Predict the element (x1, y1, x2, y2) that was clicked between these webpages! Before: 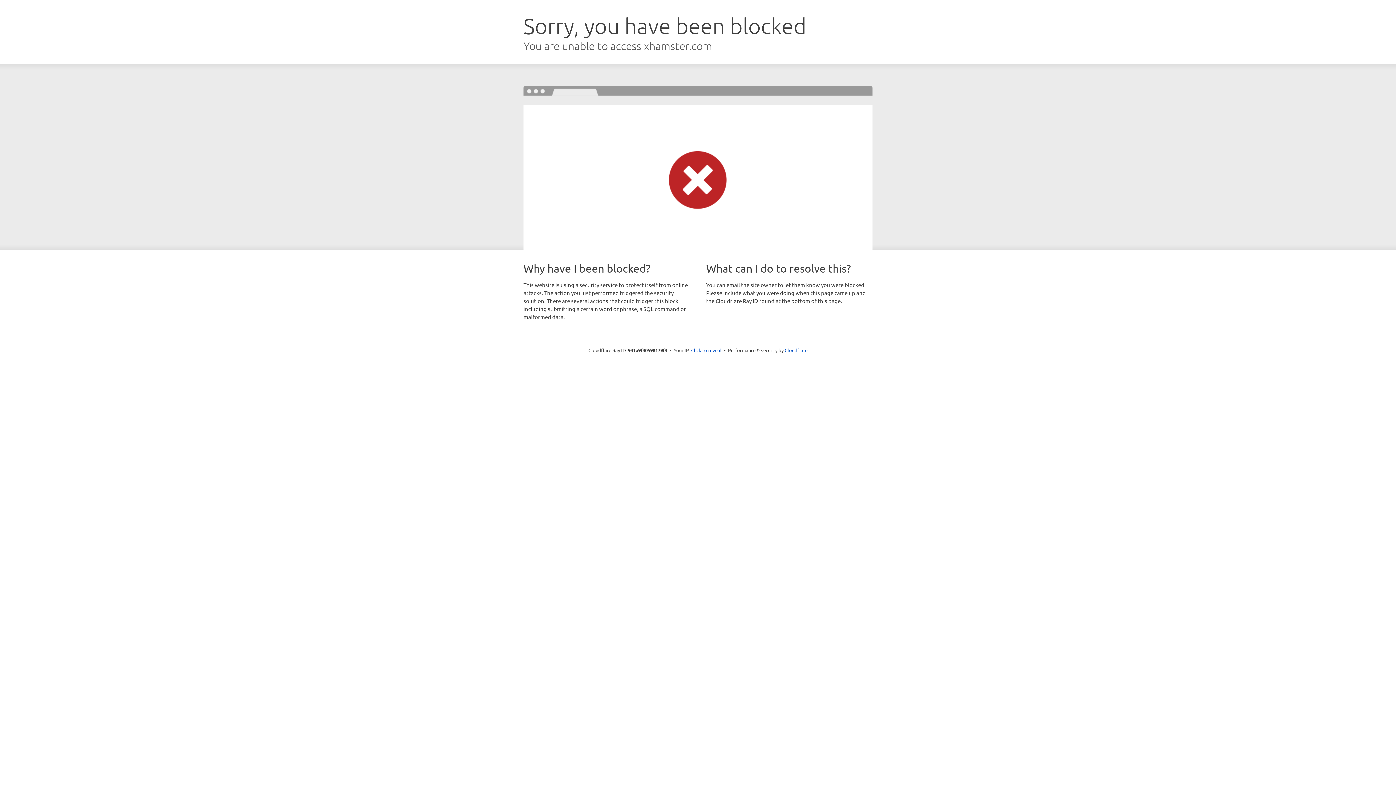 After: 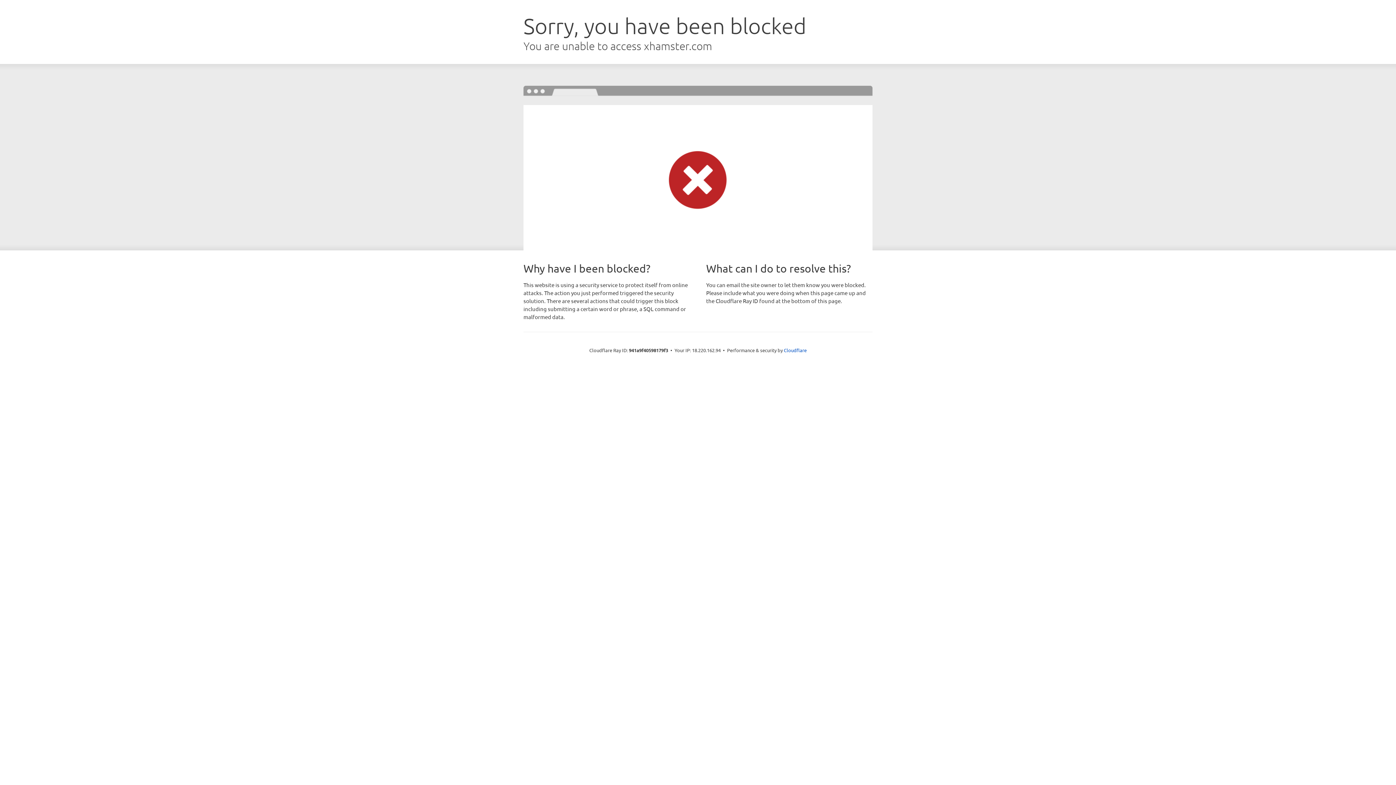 Action: bbox: (691, 346, 721, 353) label: Click to reveal